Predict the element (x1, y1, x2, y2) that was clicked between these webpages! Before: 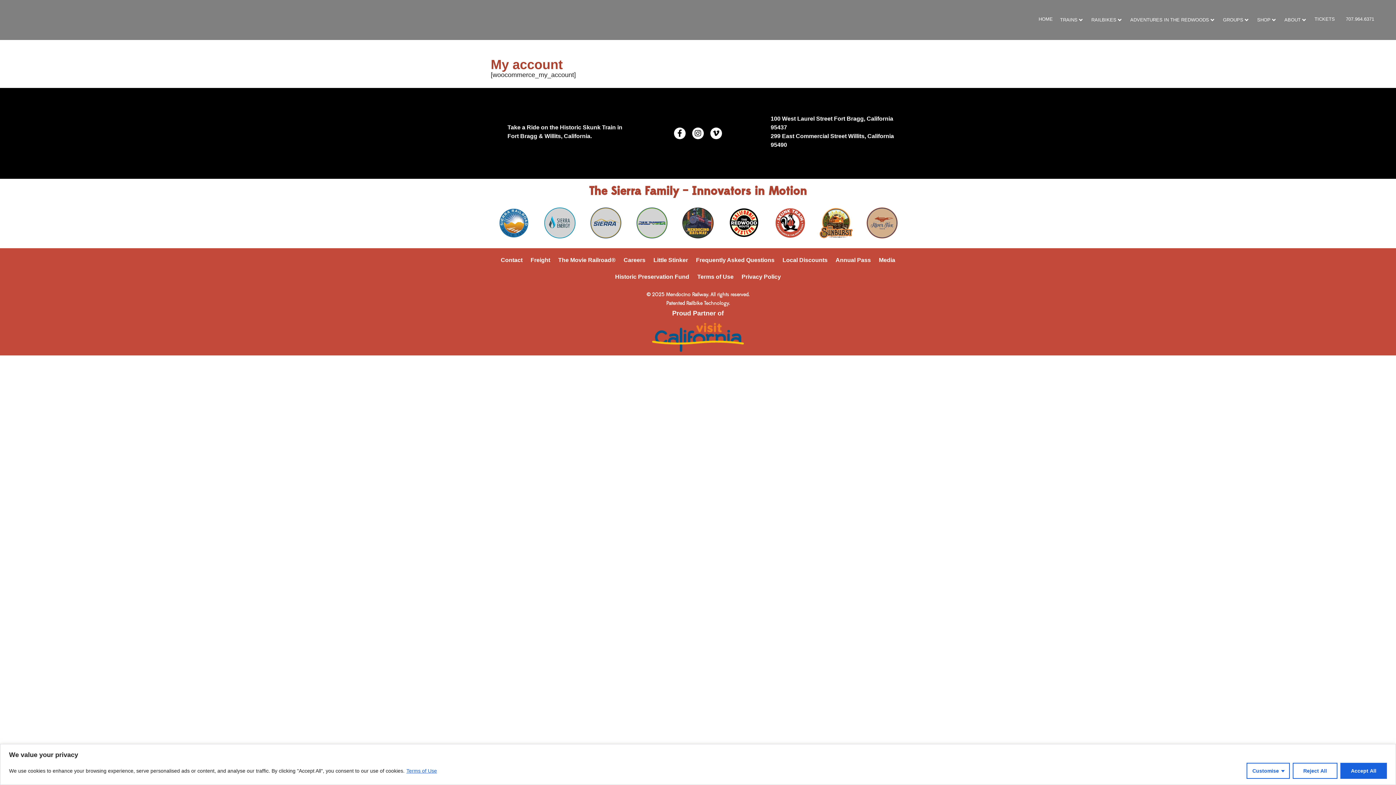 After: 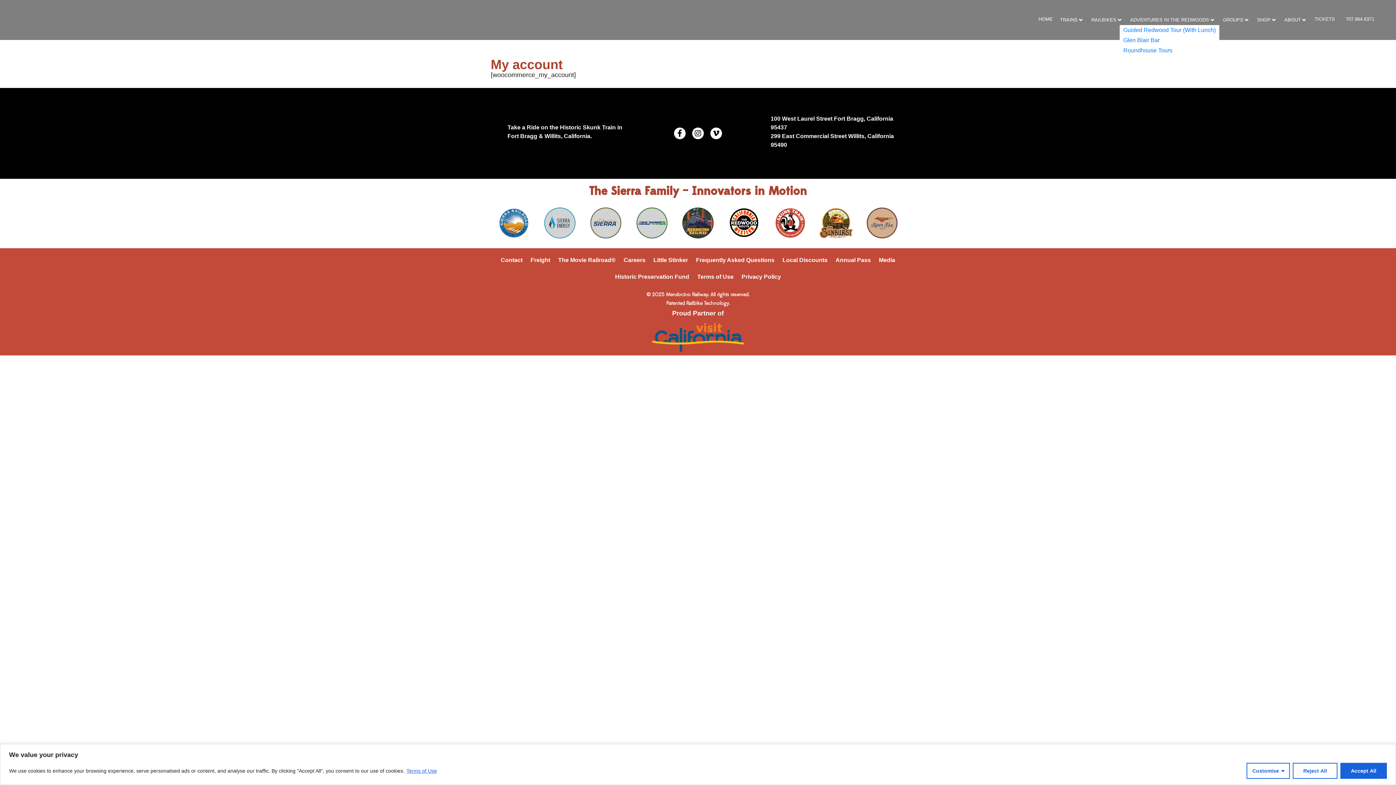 Action: label: ADVENTURES IN THE REDWOODS bbox: (1130, 17, 1209, 22)